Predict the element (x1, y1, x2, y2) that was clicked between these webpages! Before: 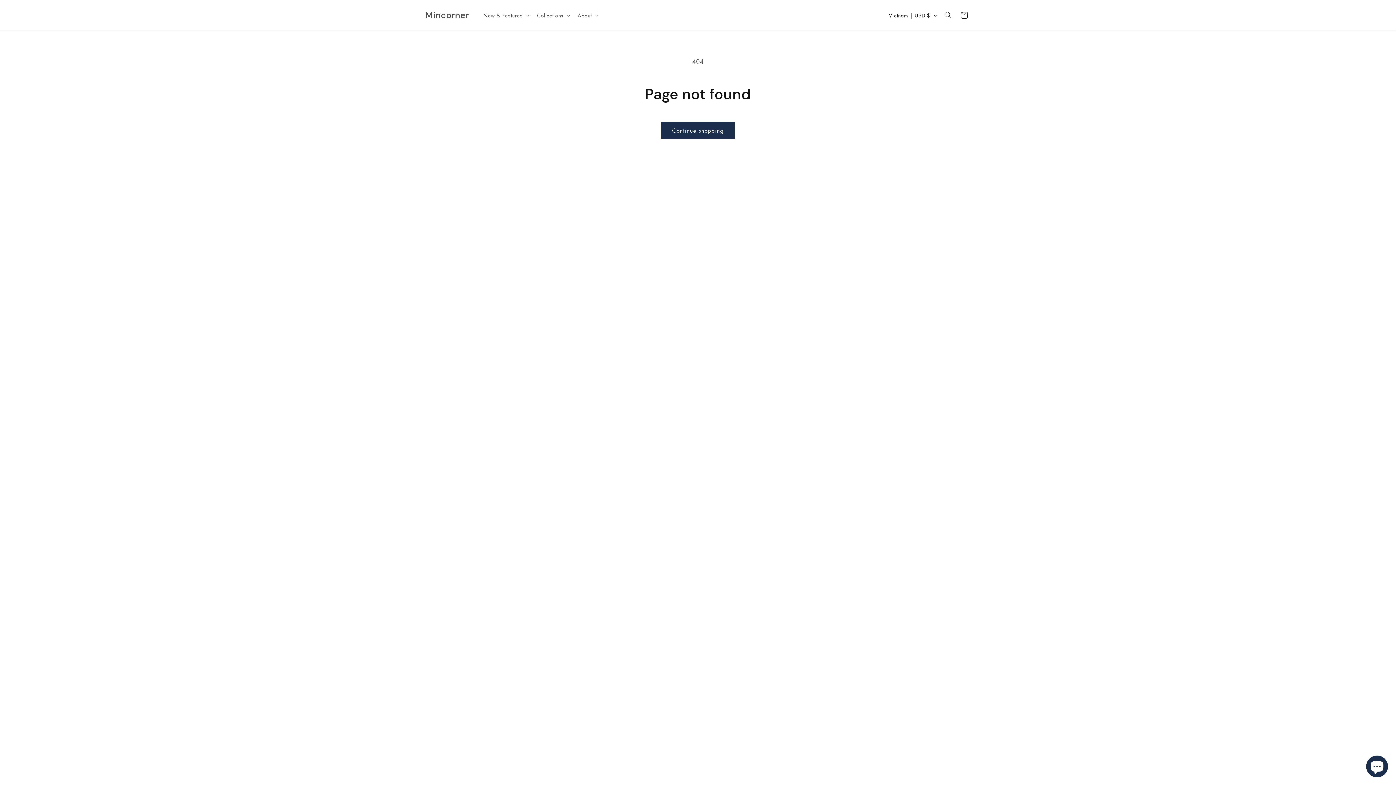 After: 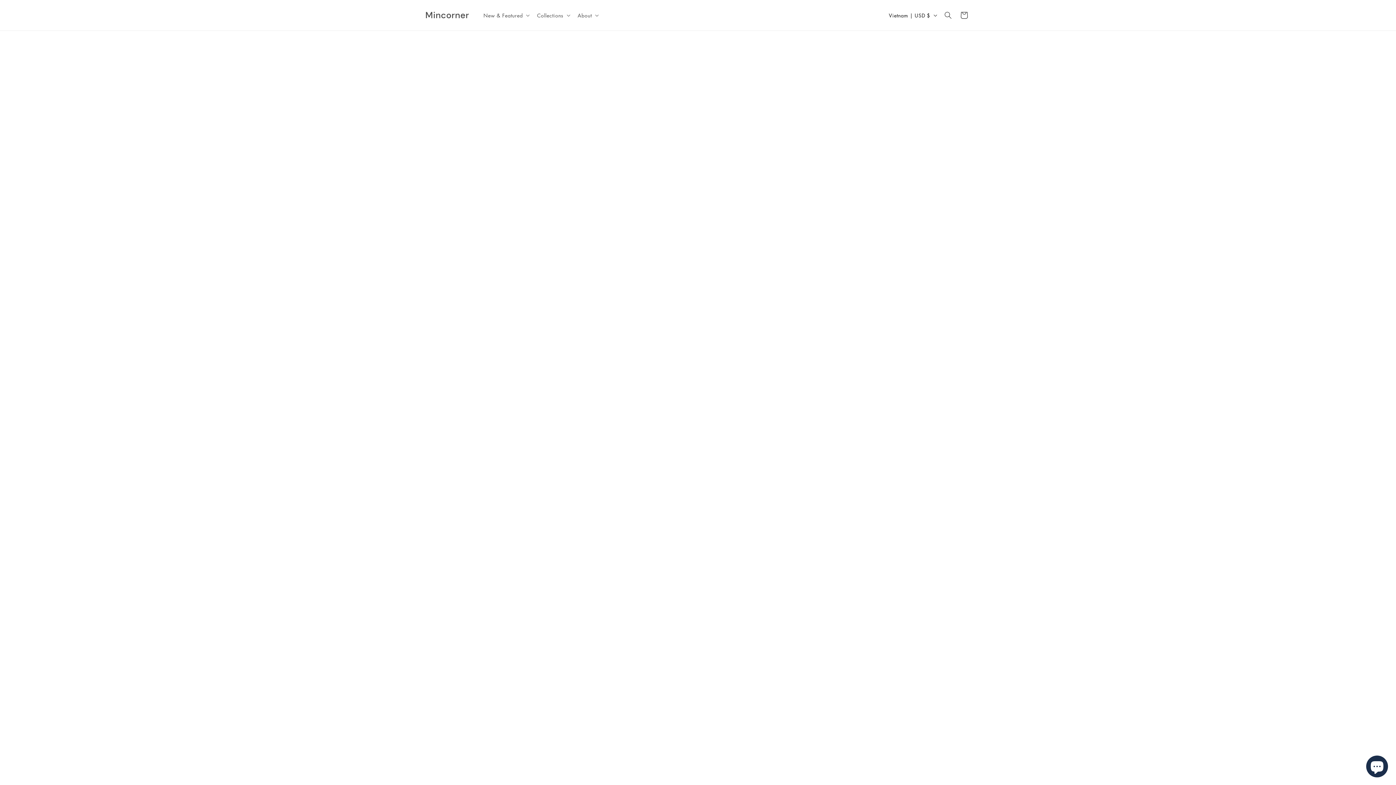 Action: bbox: (422, 8, 471, 22) label: Mincorner